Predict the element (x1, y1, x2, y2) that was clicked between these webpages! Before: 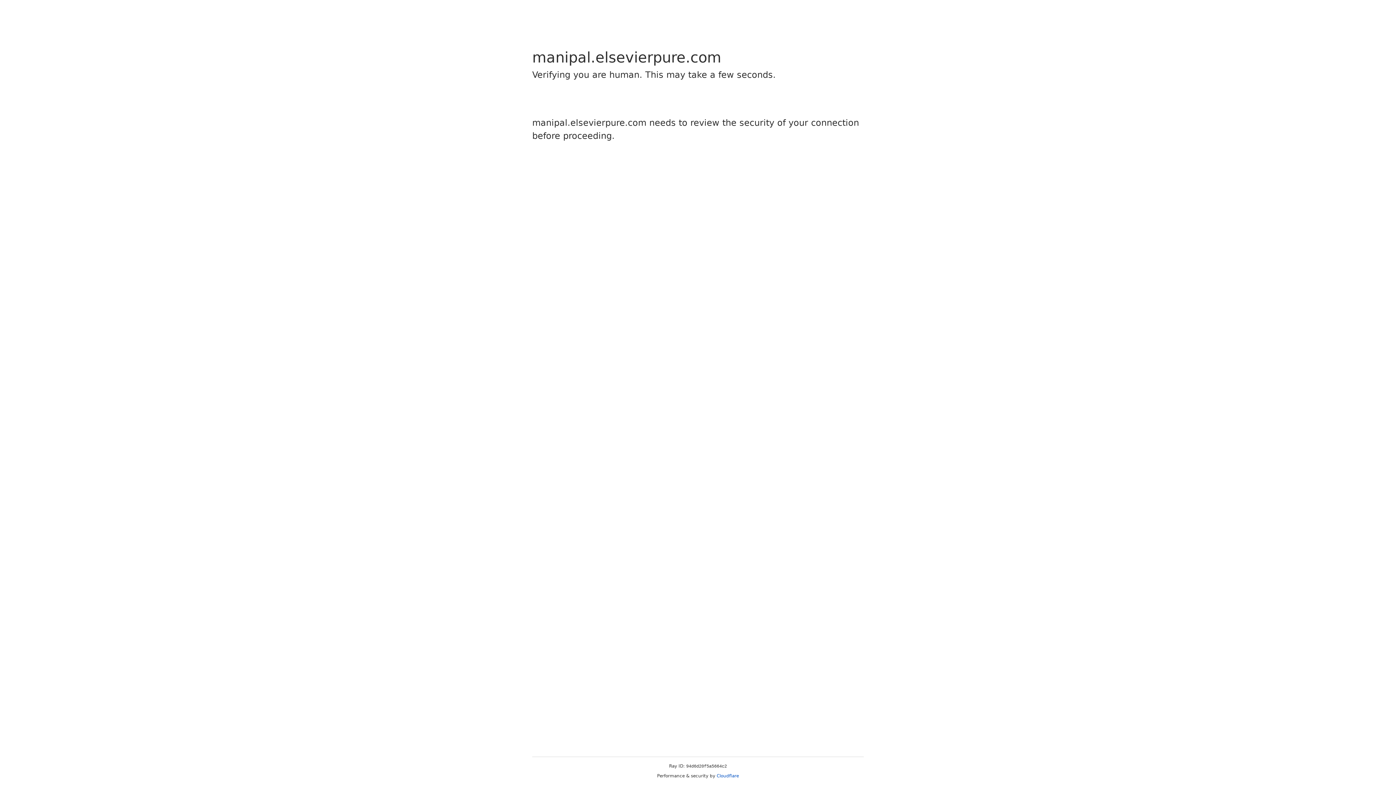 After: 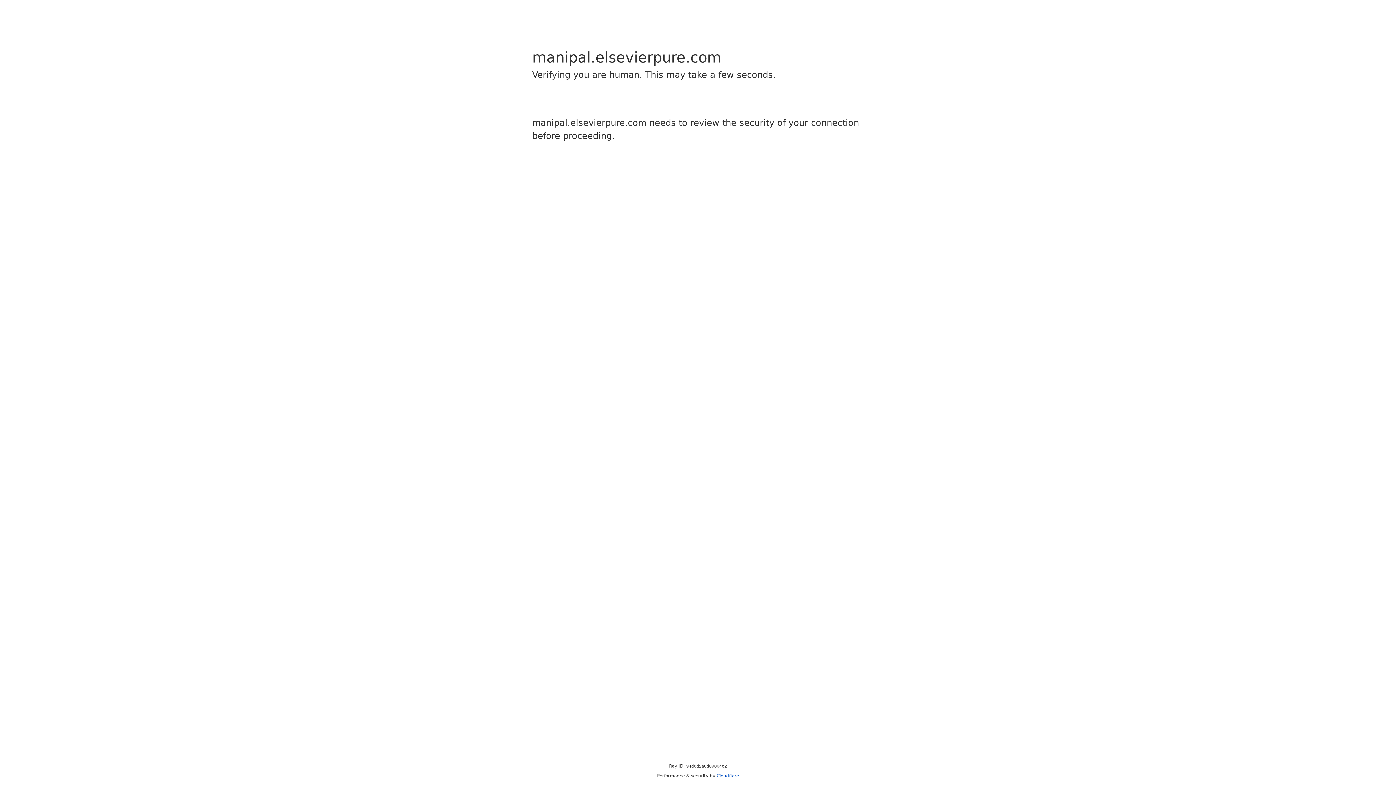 Action: bbox: (716, 773, 739, 778) label: Cloudflare